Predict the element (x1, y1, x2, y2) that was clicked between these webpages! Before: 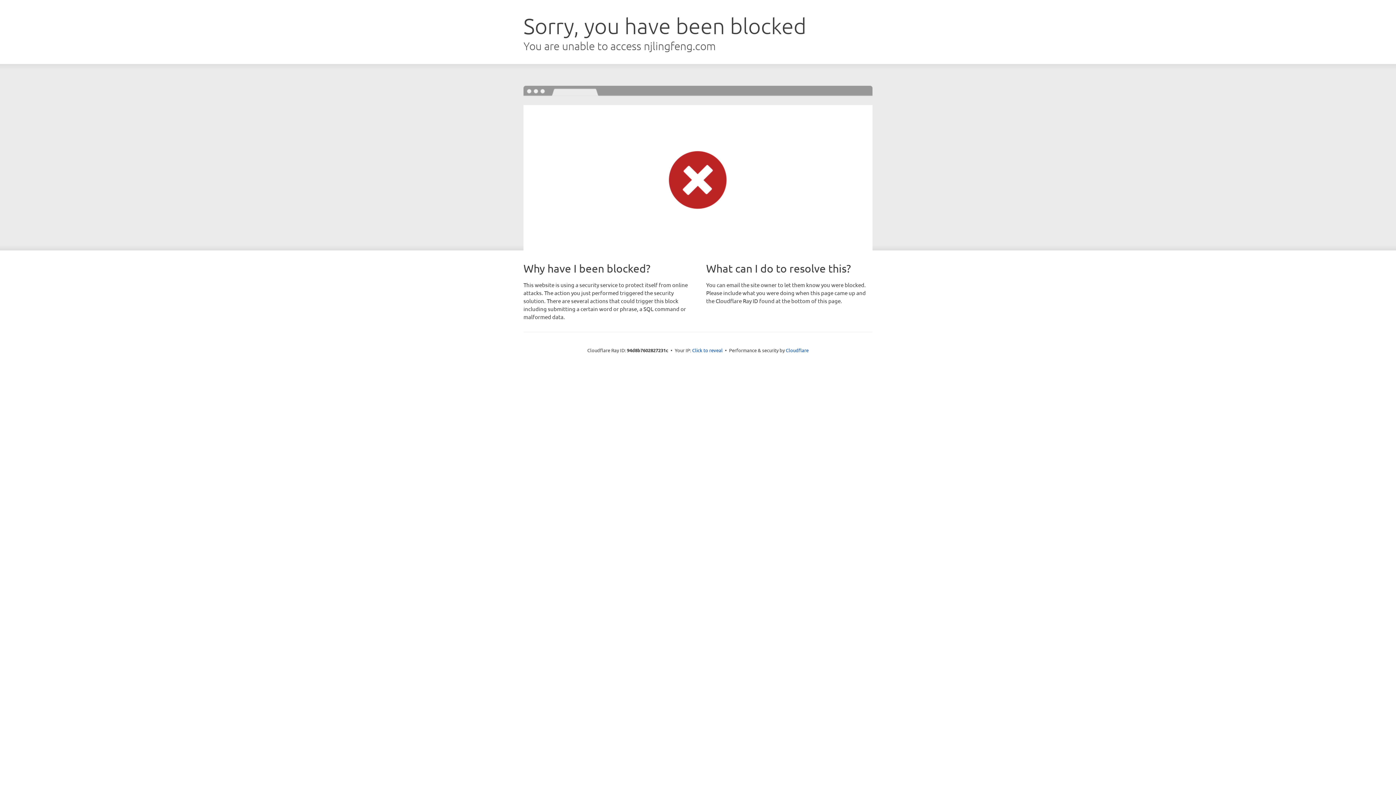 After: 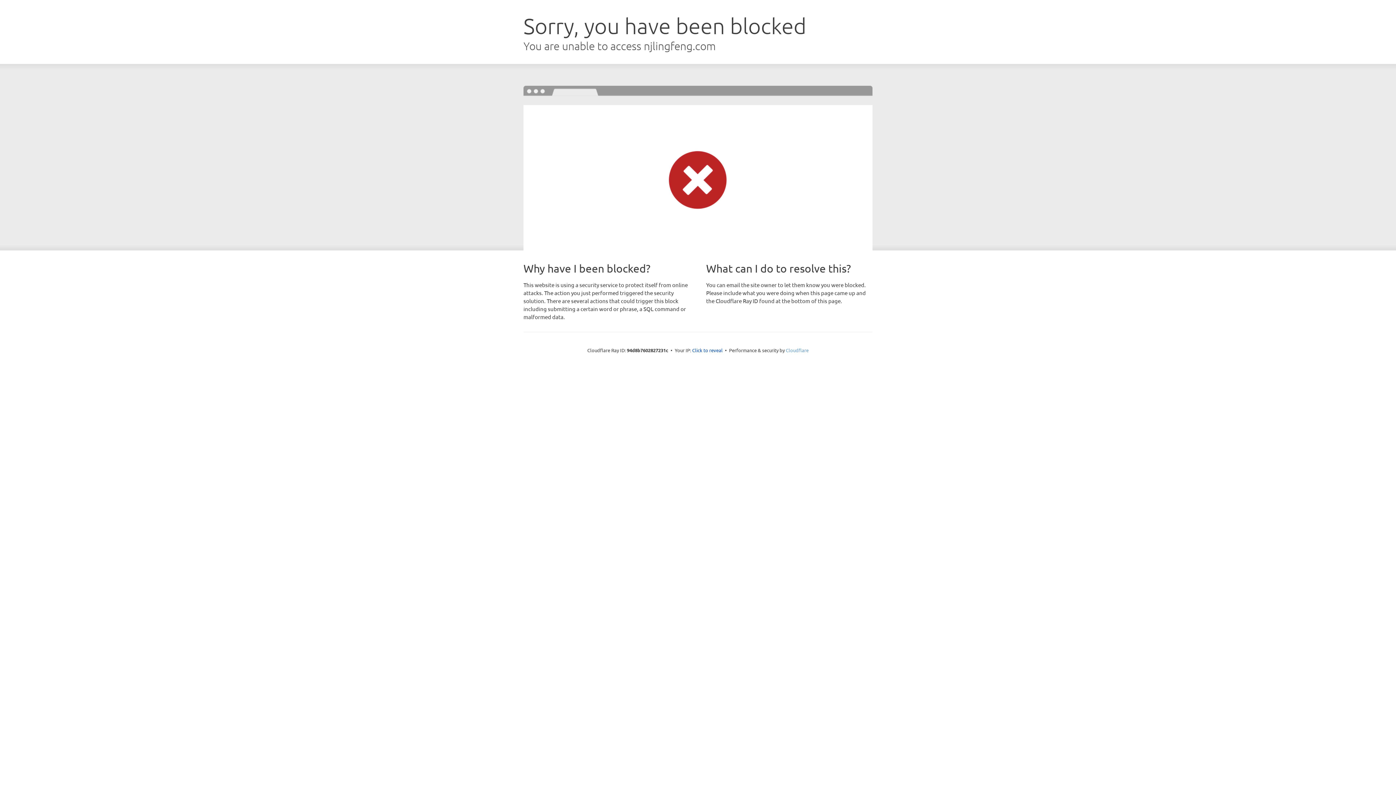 Action: label: Cloudflare bbox: (786, 347, 808, 353)